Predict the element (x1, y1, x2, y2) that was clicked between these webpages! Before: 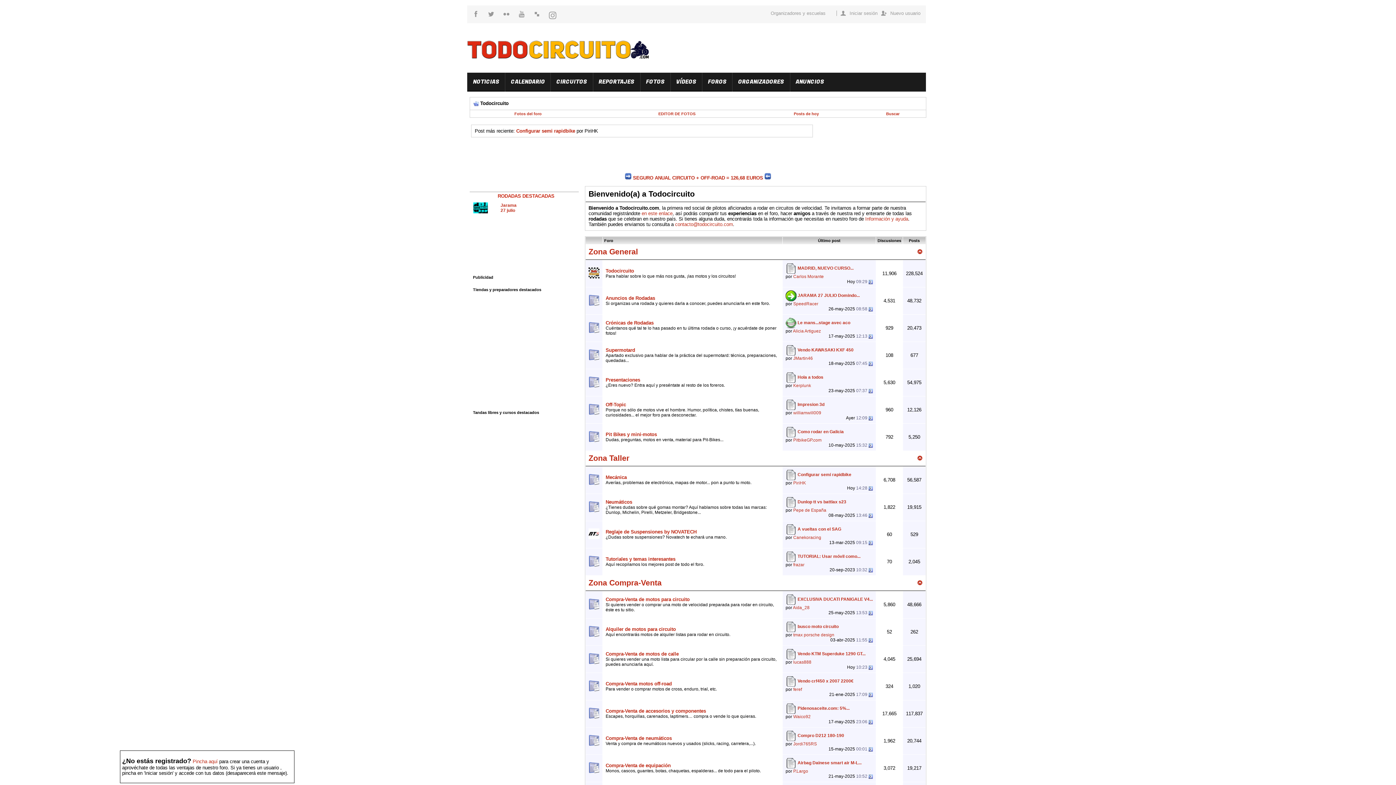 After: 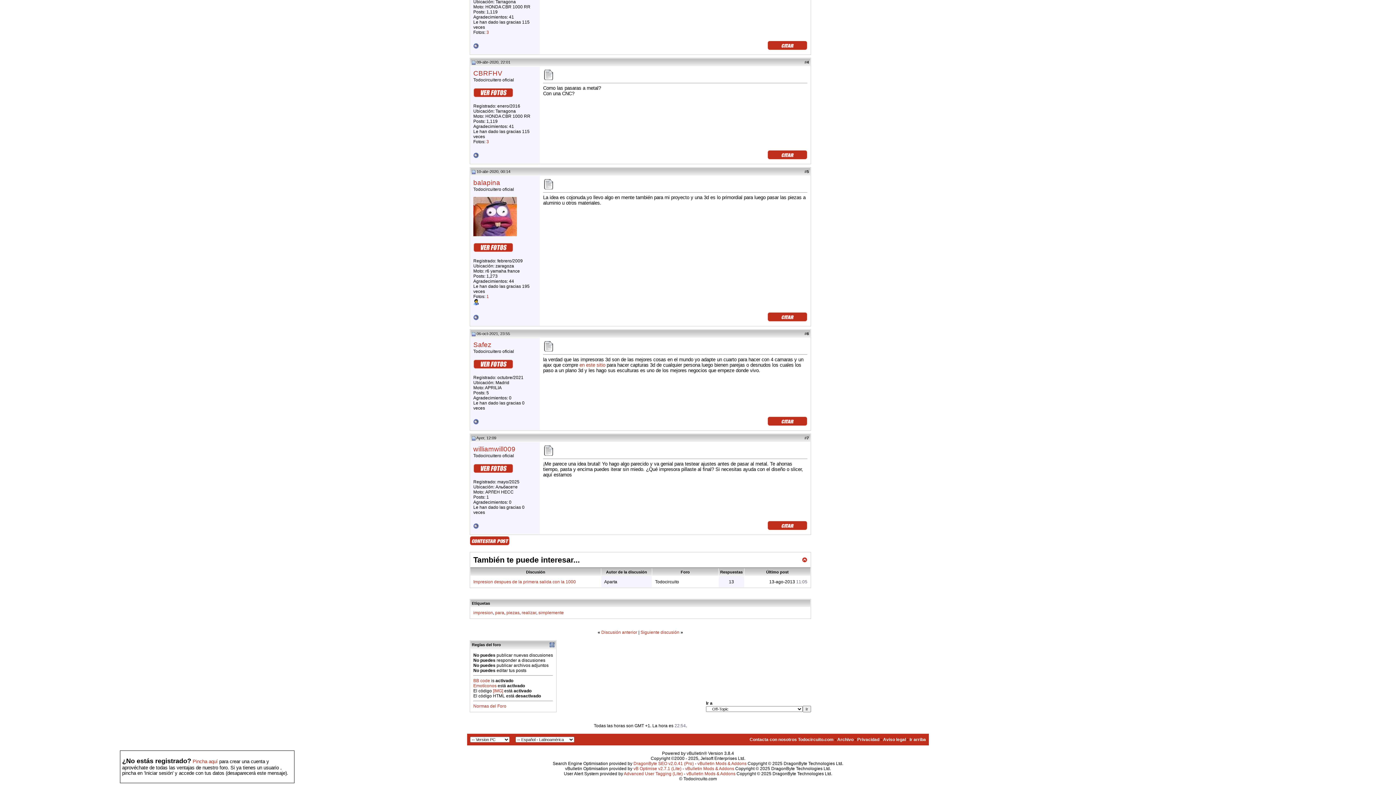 Action: bbox: (868, 415, 873, 420)